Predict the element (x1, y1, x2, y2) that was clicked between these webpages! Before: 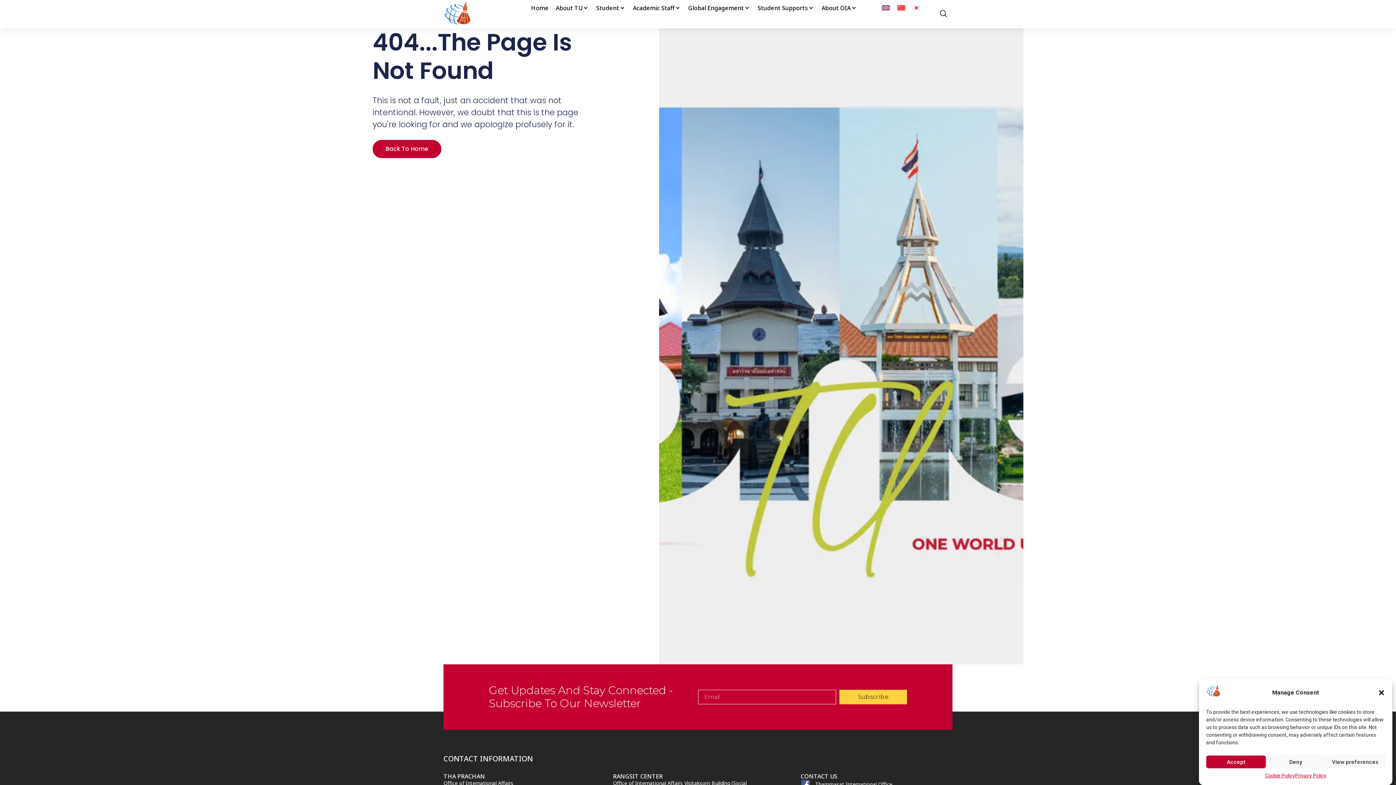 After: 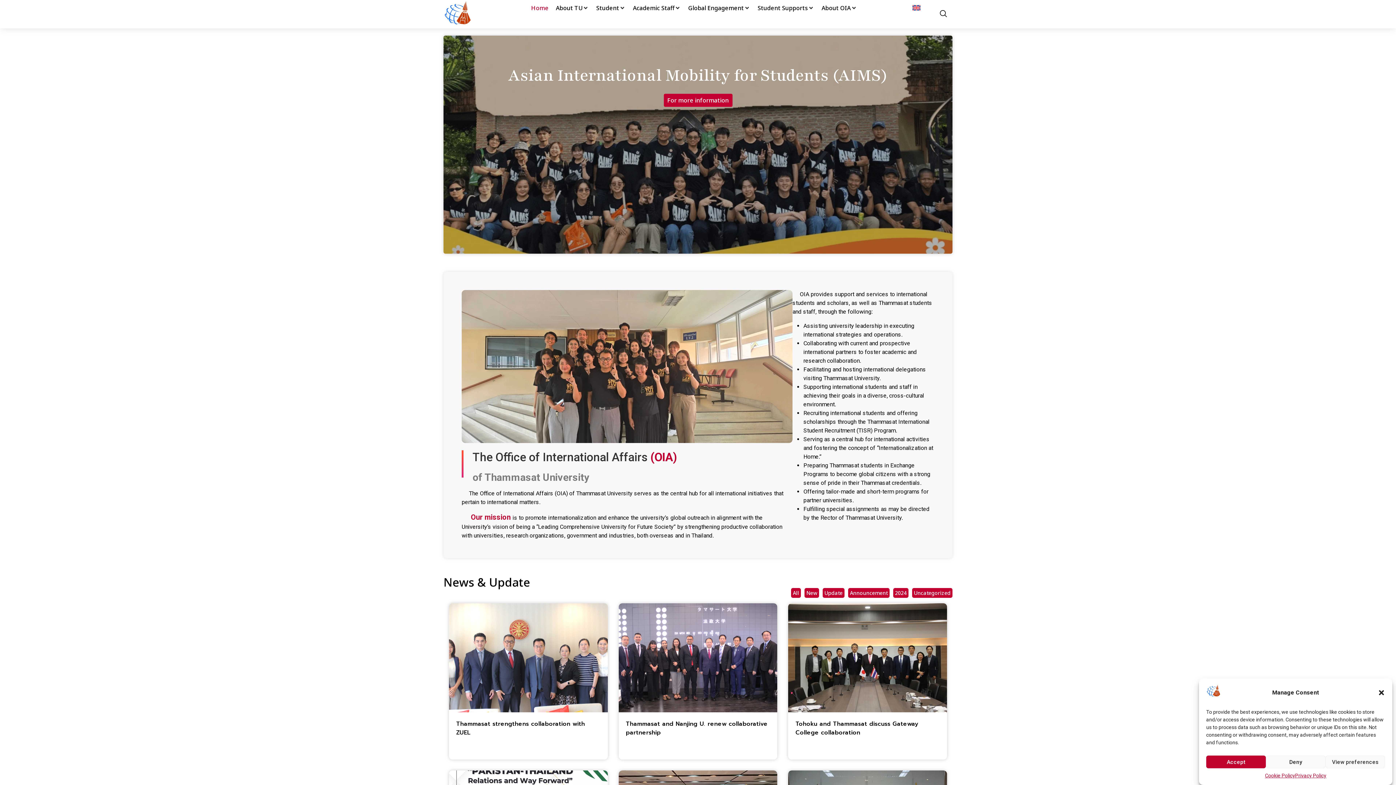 Action: label: Home bbox: (531, 3, 548, 12)